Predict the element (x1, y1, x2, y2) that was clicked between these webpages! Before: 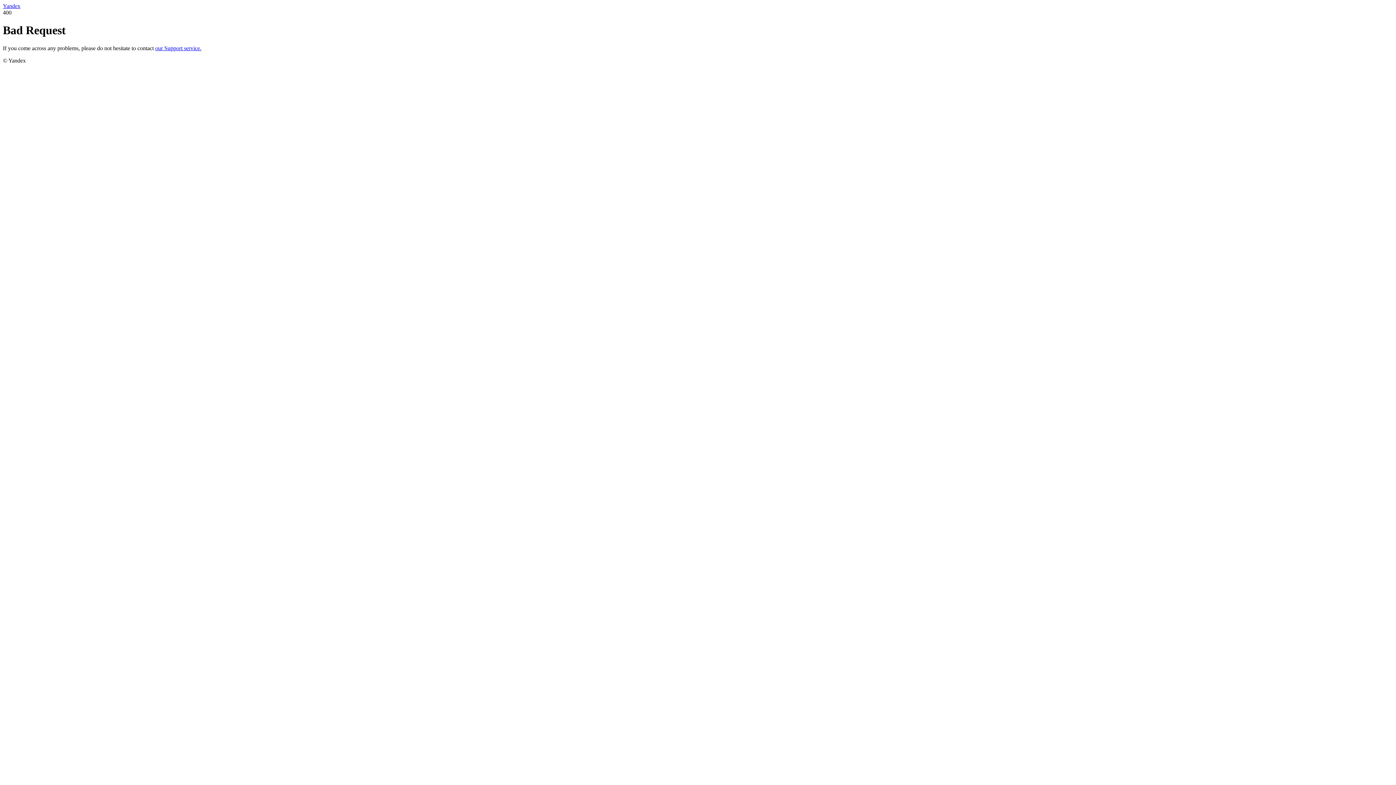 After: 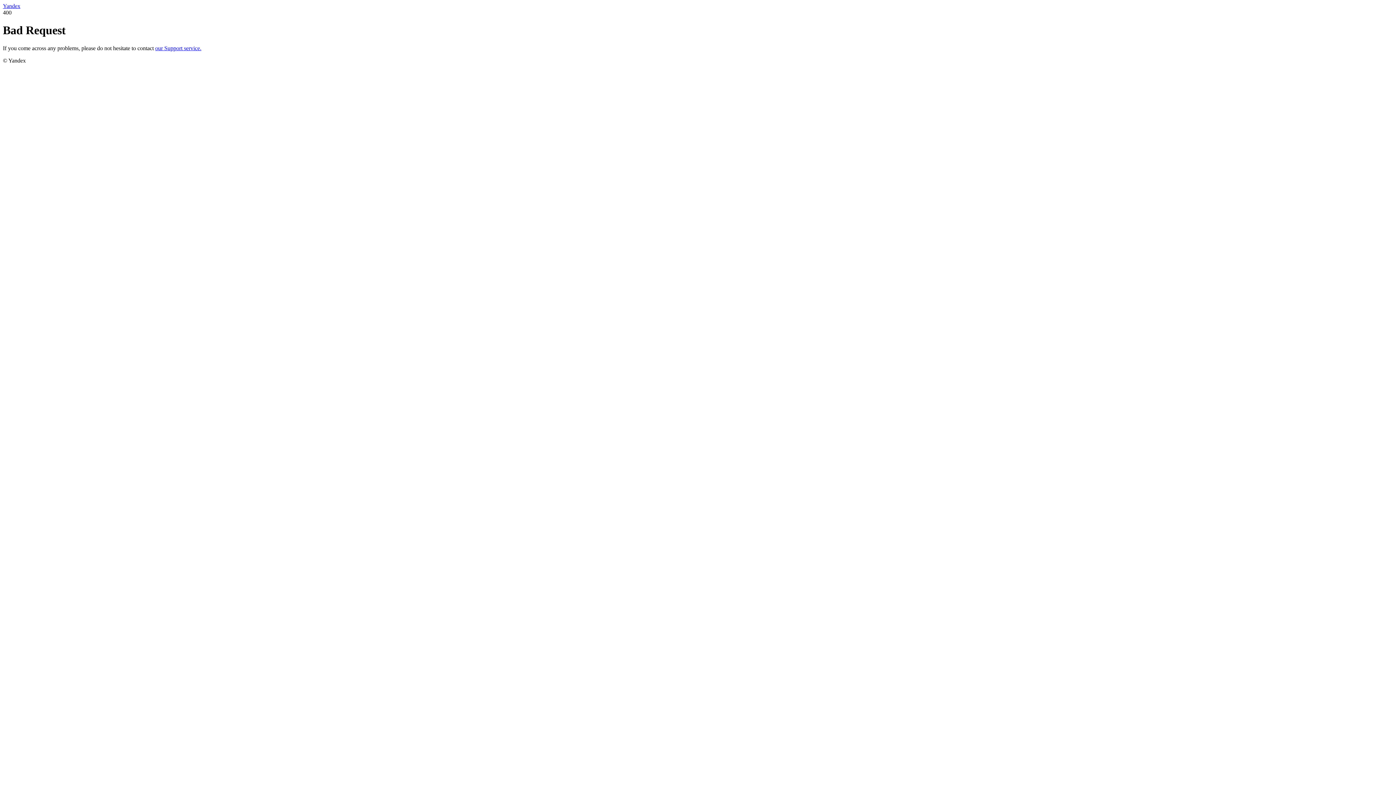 Action: label: our Support service. bbox: (155, 45, 201, 51)